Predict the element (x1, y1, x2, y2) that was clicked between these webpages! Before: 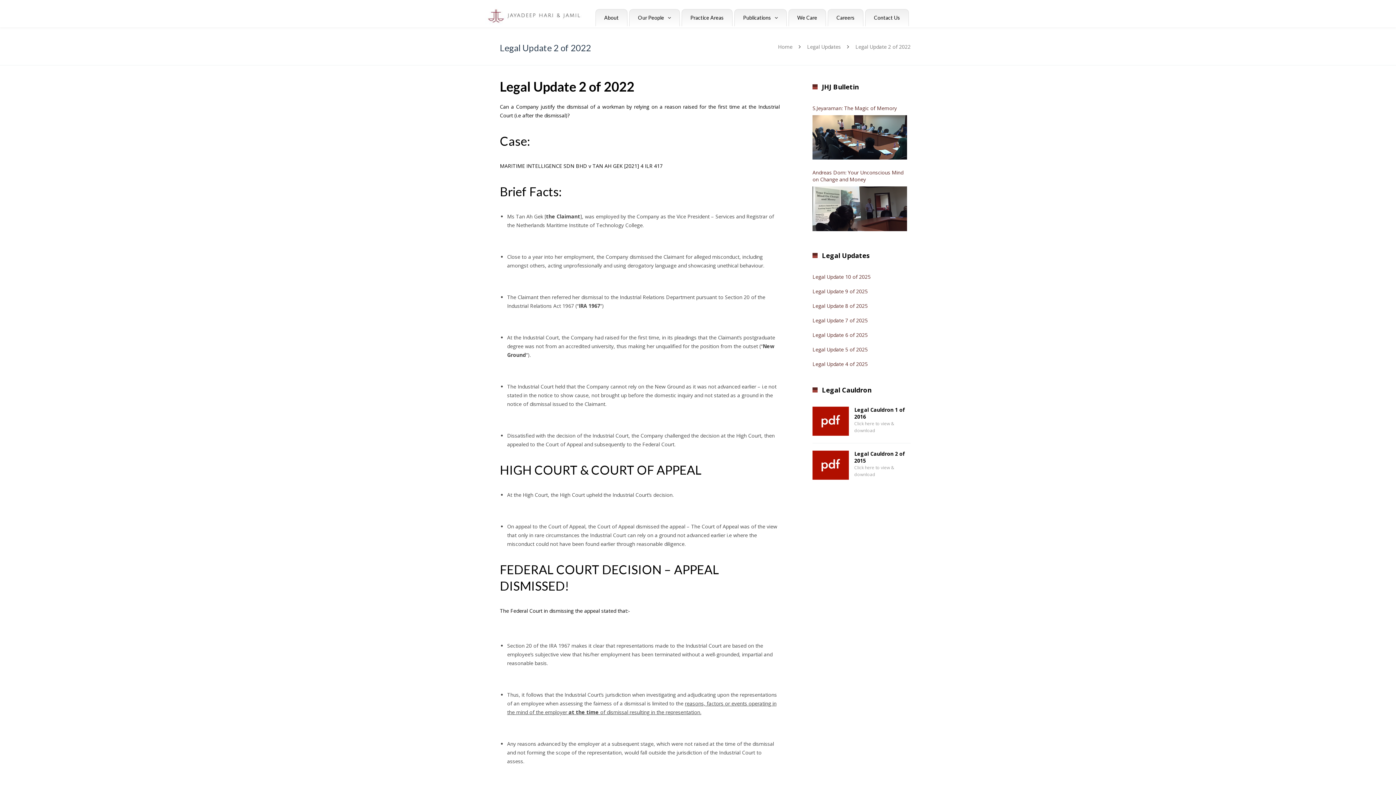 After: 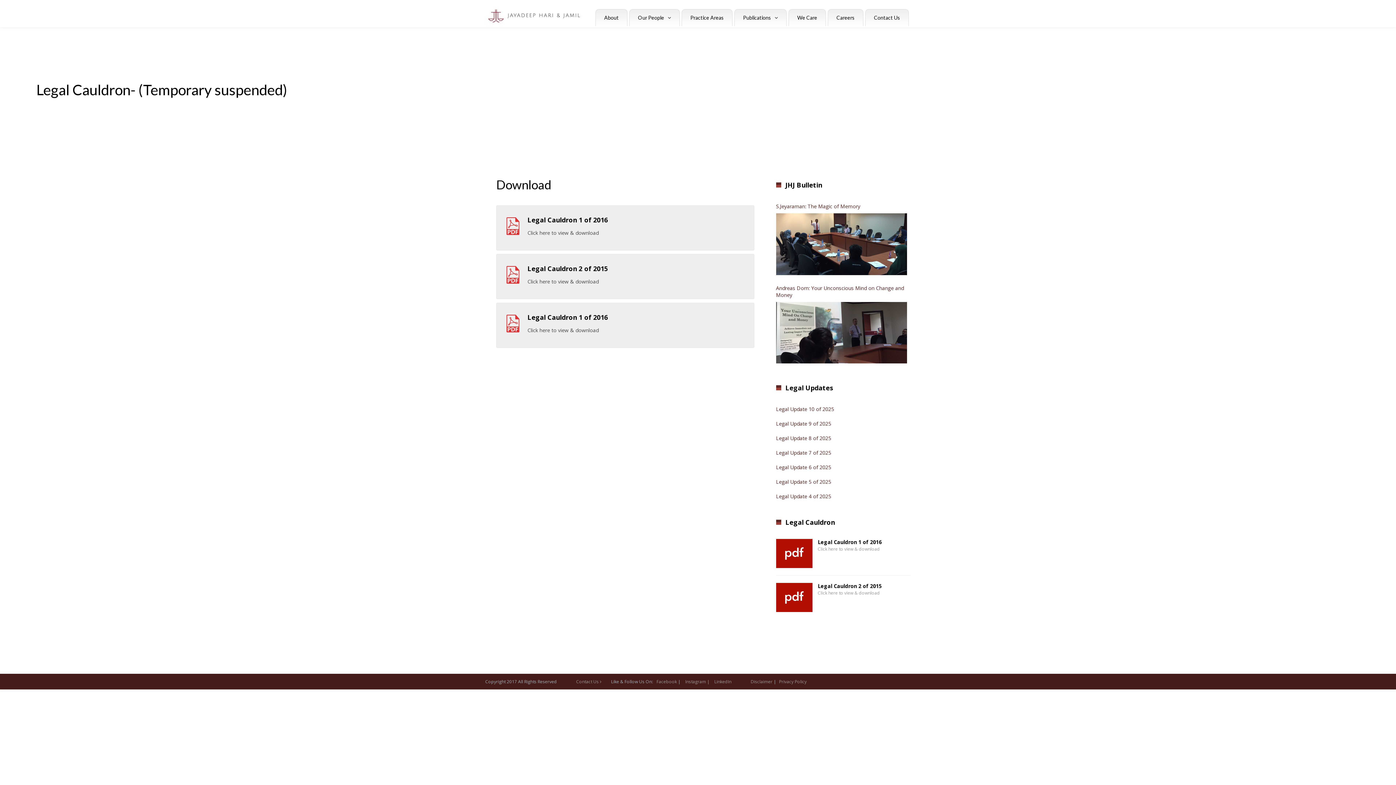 Action: bbox: (854, 450, 905, 464) label: Legal Cauldron 2 of 2015